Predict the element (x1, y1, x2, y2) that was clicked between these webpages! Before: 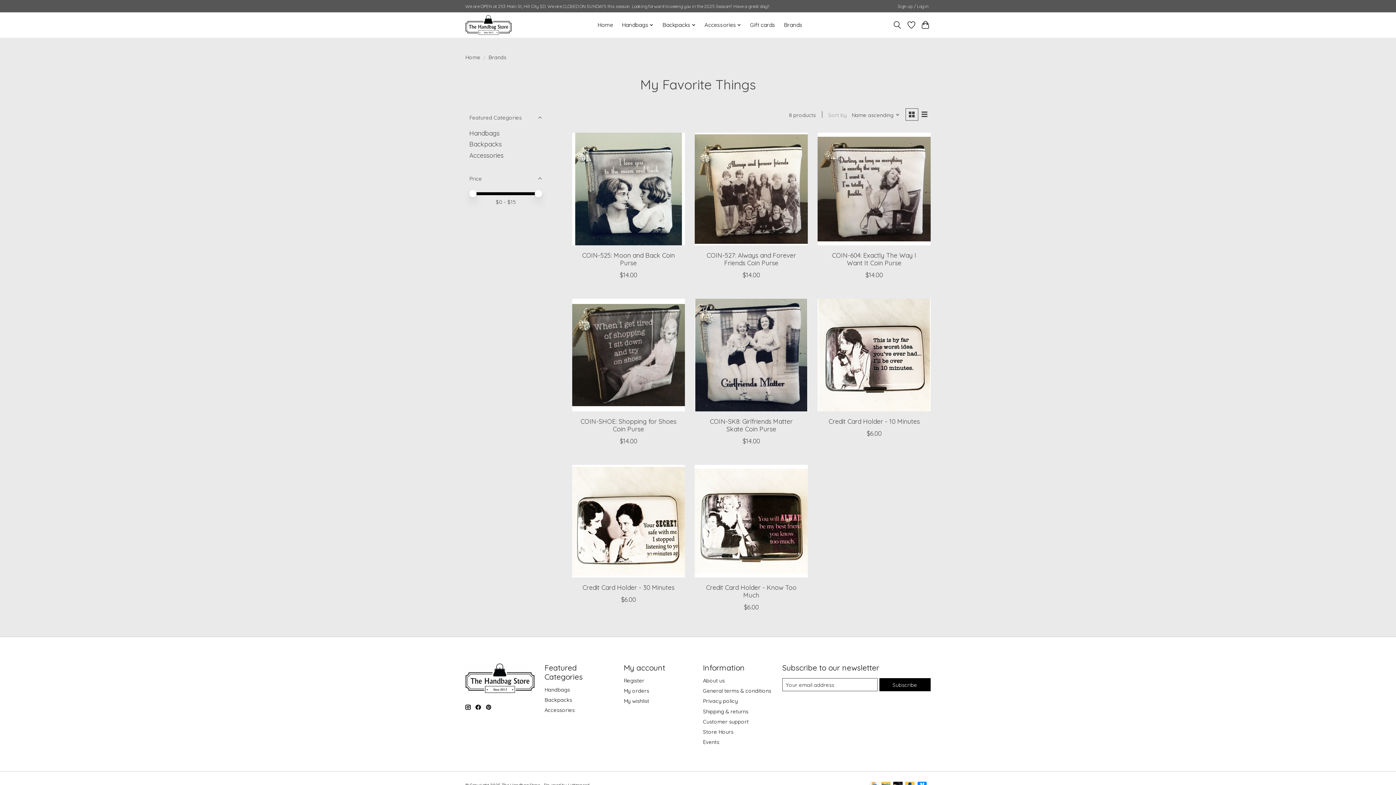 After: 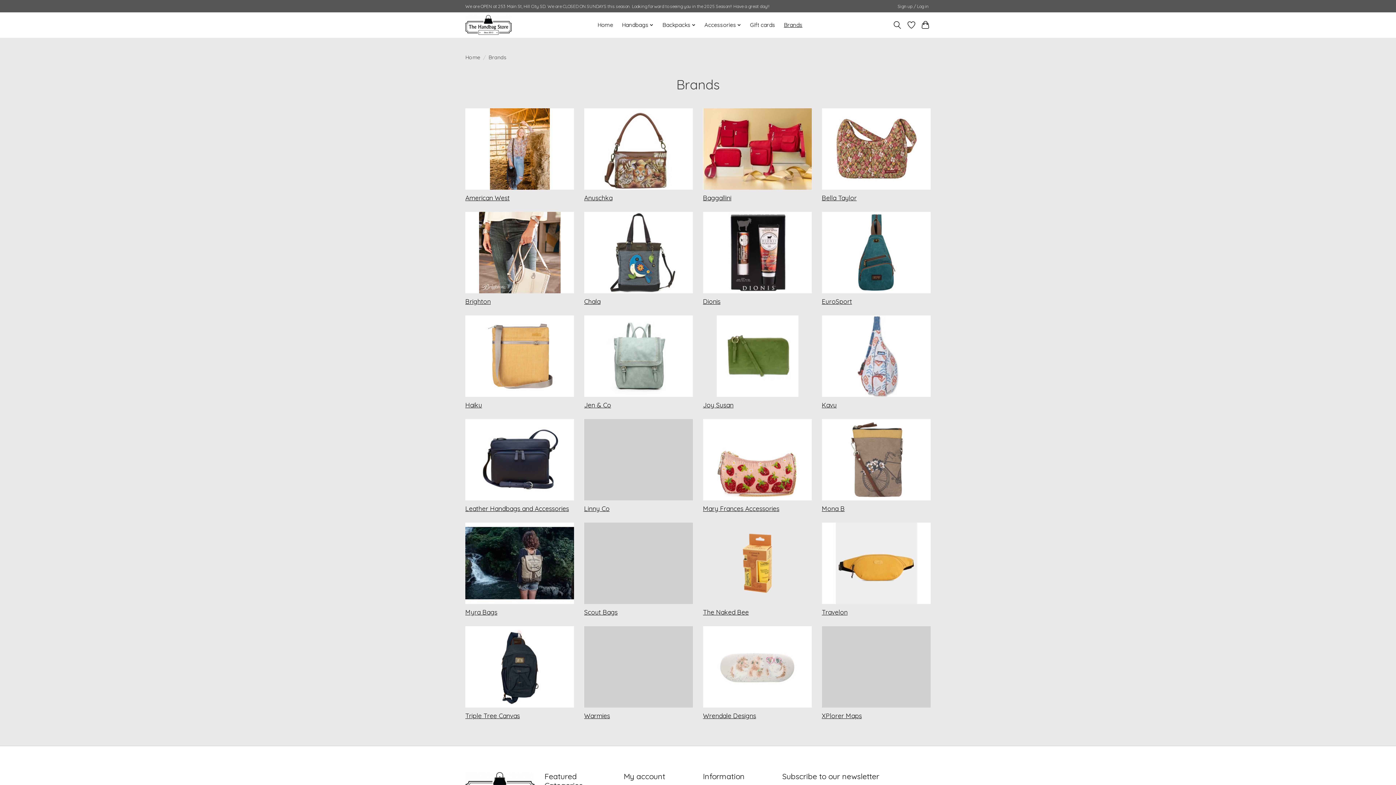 Action: label: Brands bbox: (781, 19, 805, 30)